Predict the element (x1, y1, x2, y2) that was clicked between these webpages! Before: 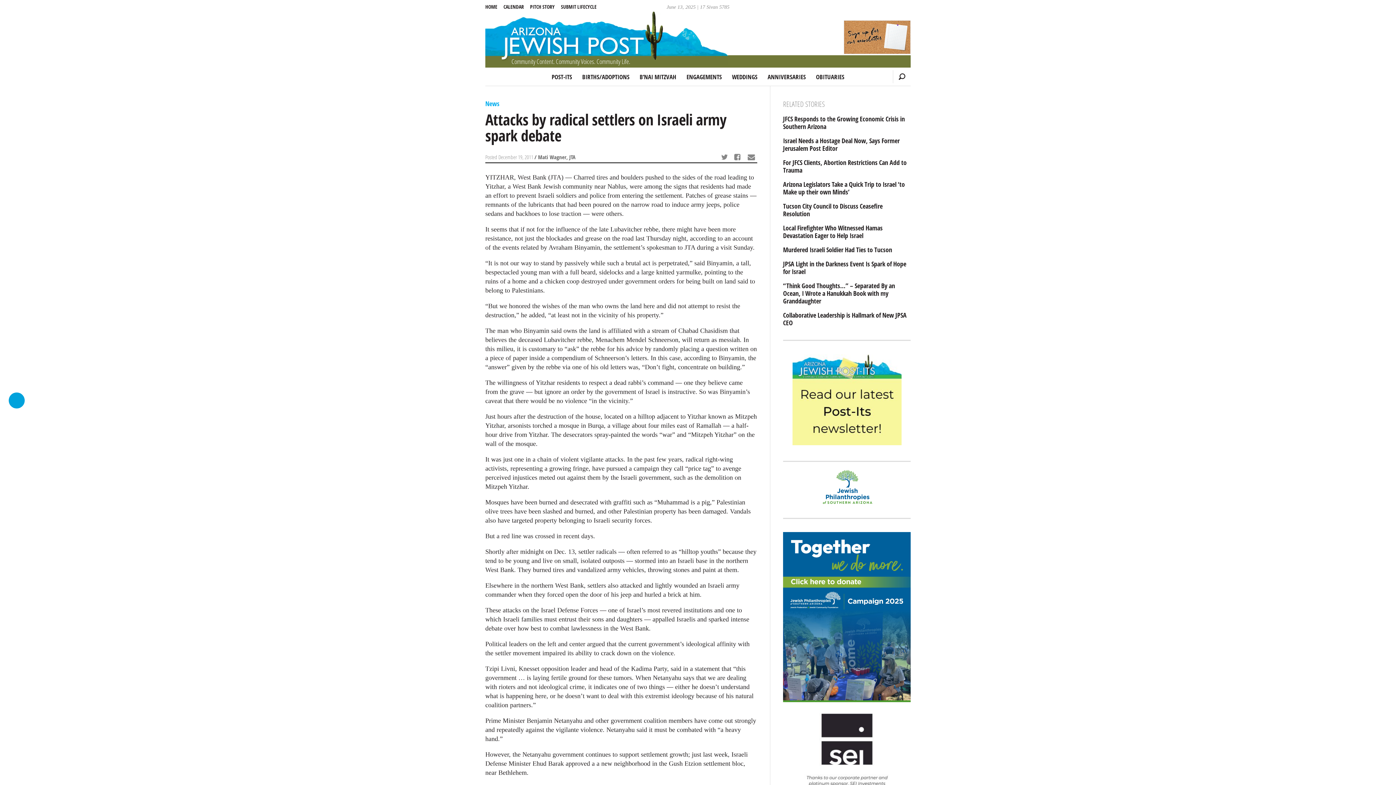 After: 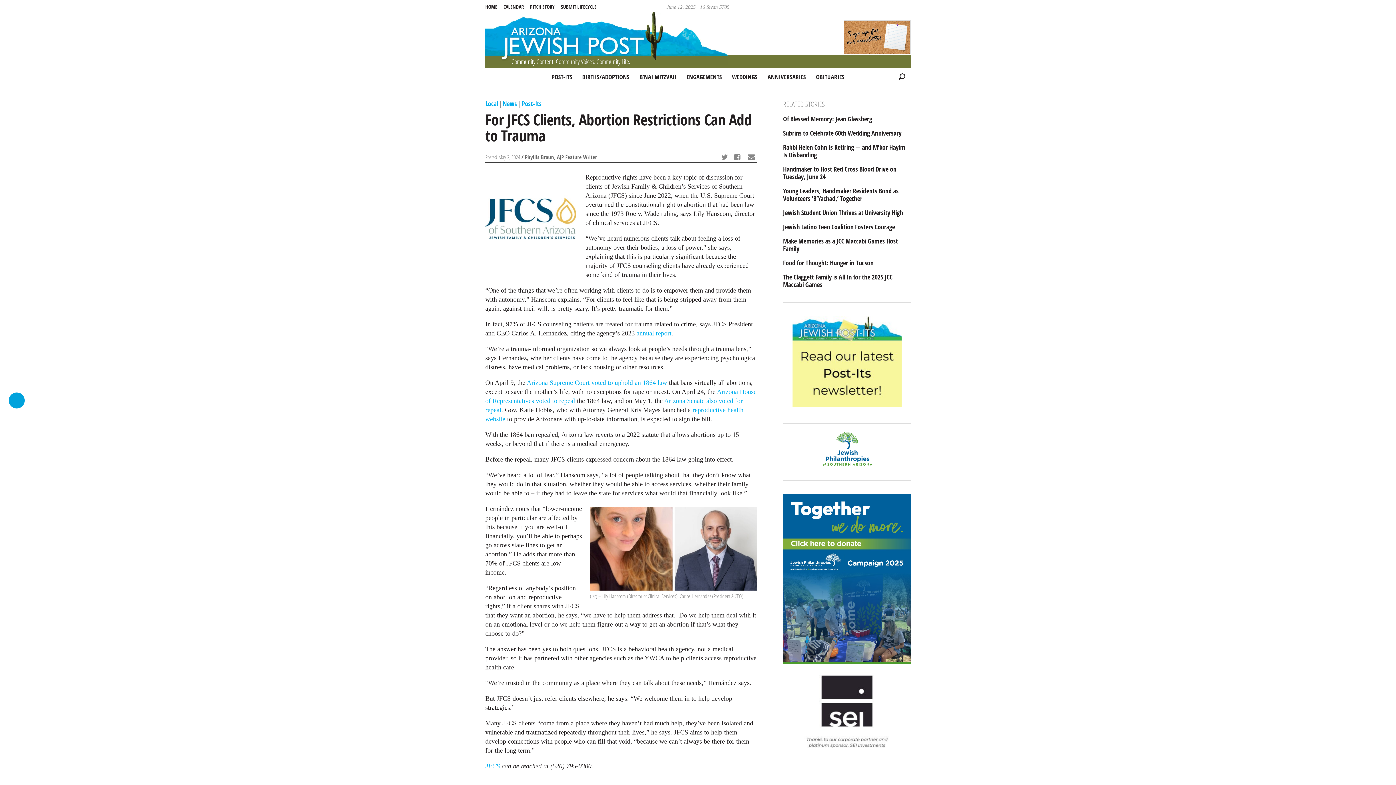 Action: bbox: (783, 158, 910, 174) label: For JFCS Clients, Abortion Restrictions Can Add to Trauma